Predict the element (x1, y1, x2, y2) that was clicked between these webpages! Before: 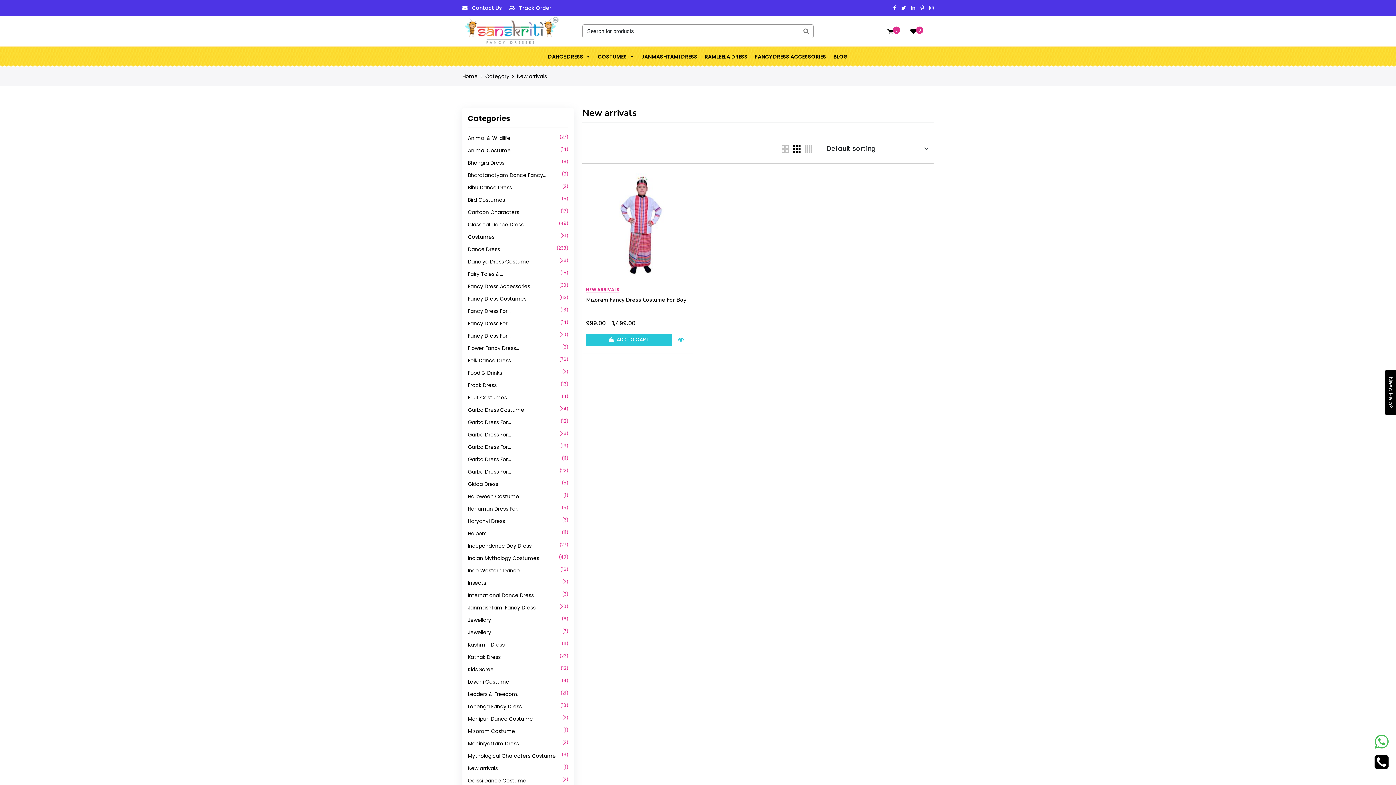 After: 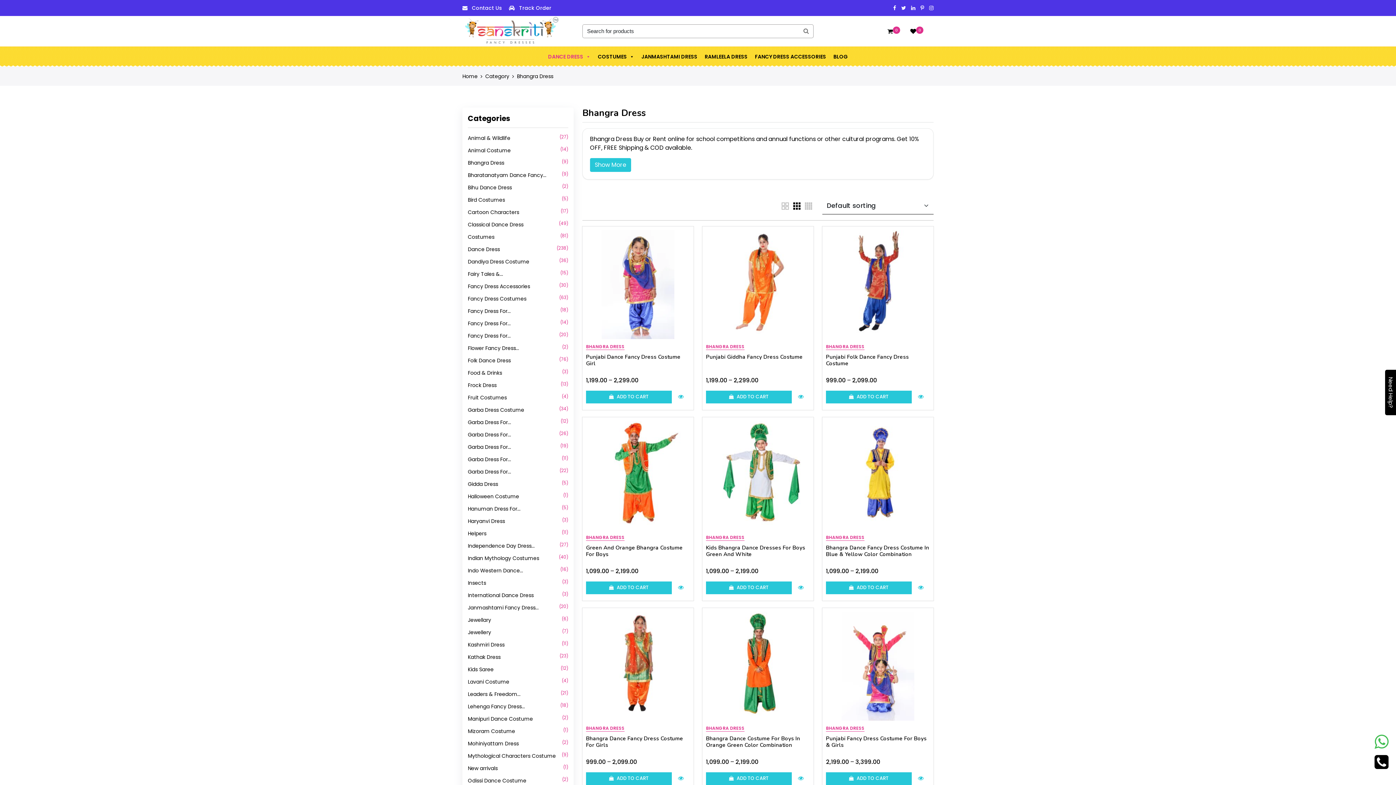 Action: bbox: (468, 159, 504, 166) label: Bhangra Dress
(9)